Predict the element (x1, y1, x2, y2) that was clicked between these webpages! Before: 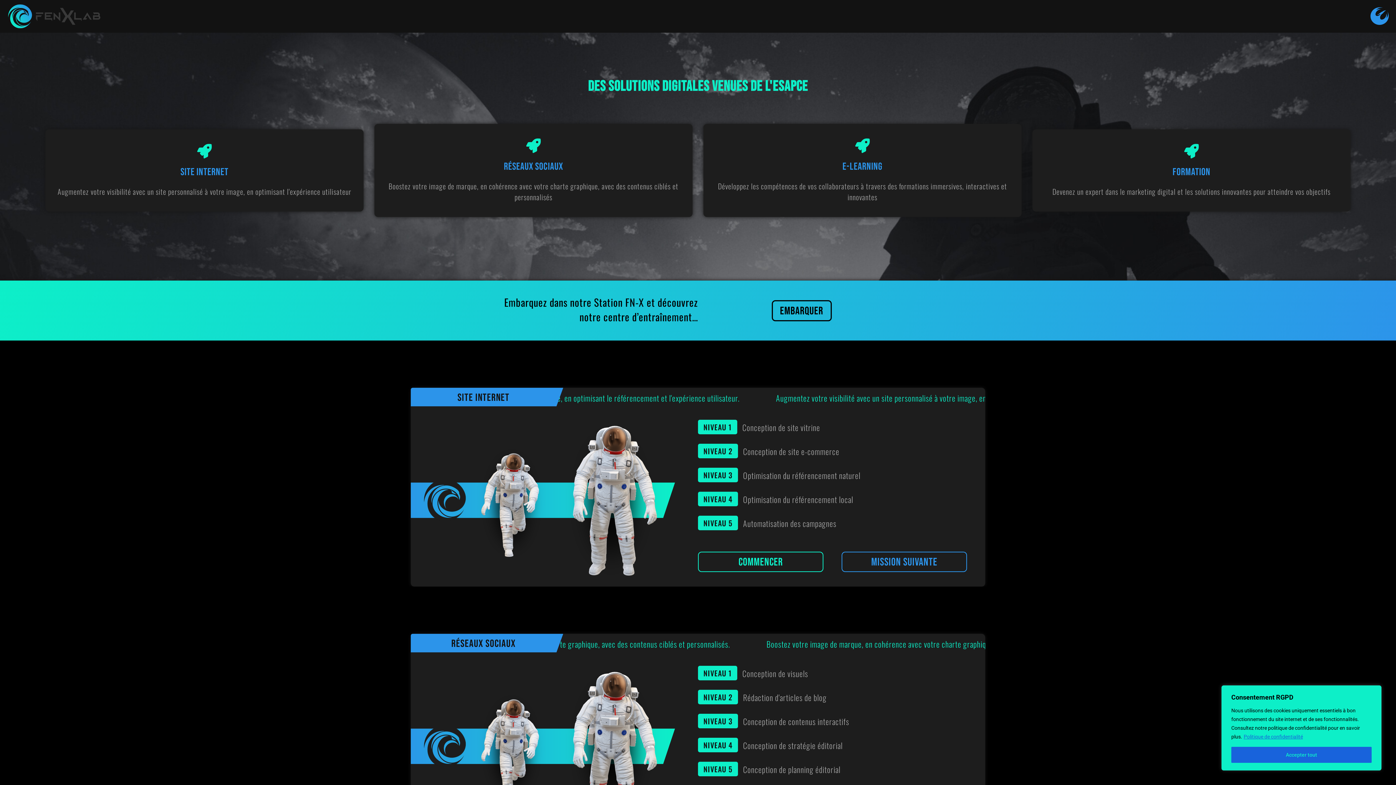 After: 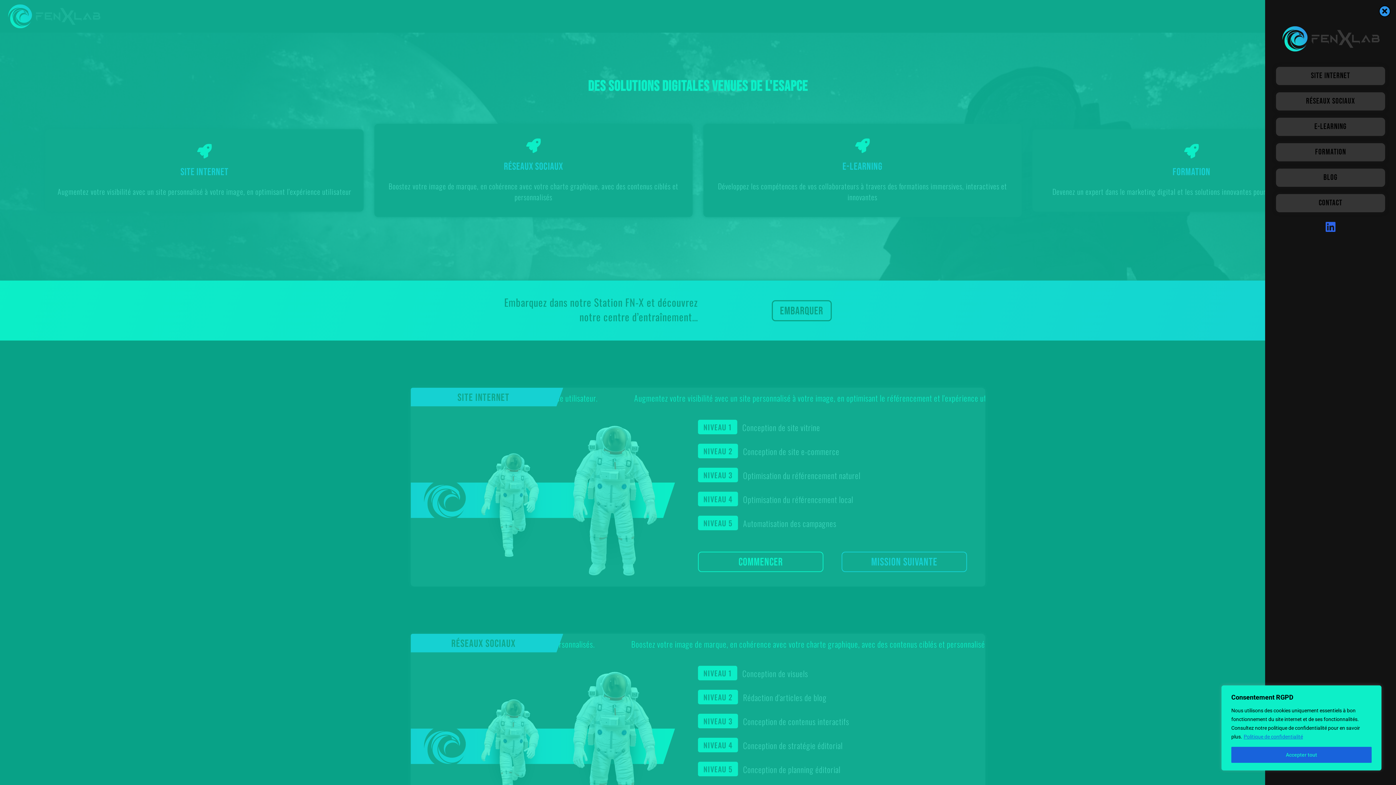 Action: bbox: (1370, 6, 1389, 25) label: offcanvas-menu